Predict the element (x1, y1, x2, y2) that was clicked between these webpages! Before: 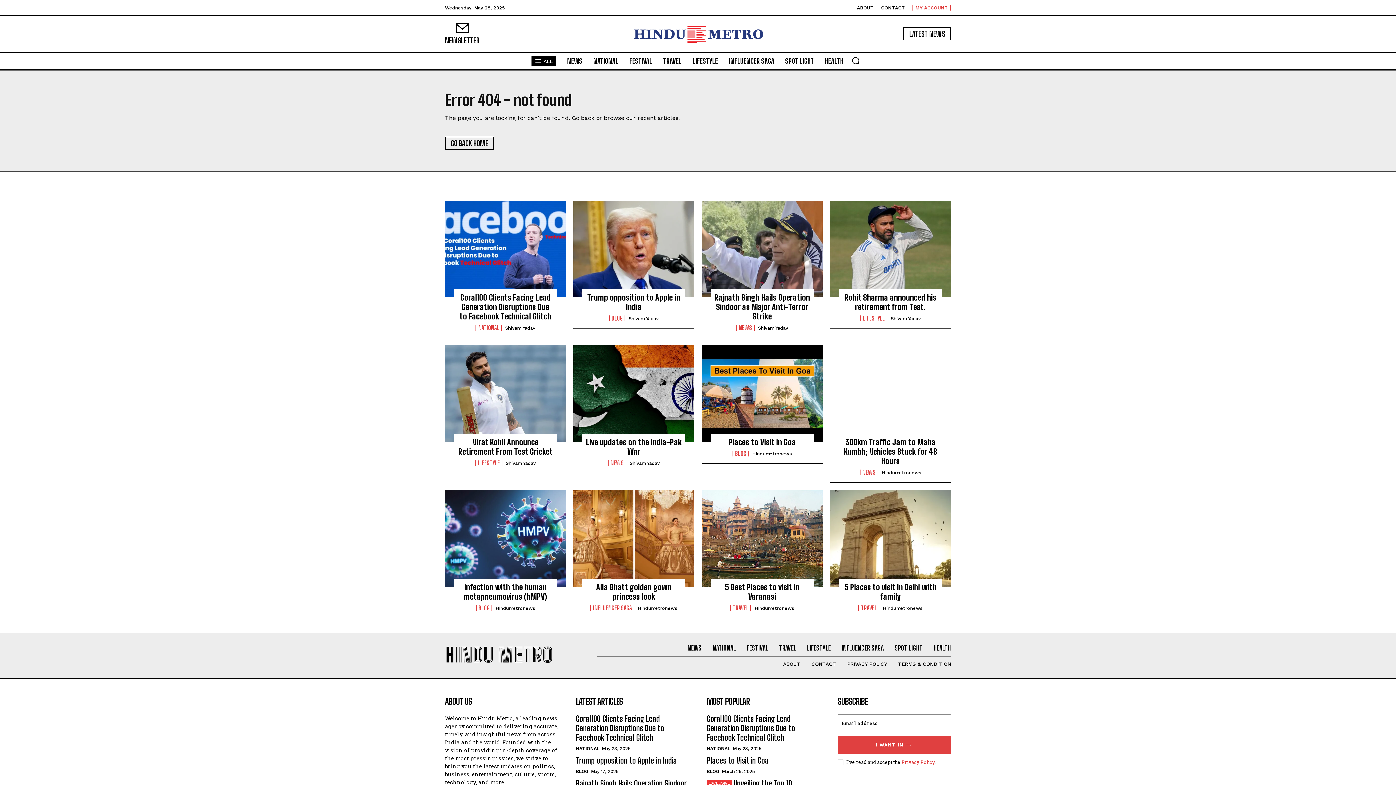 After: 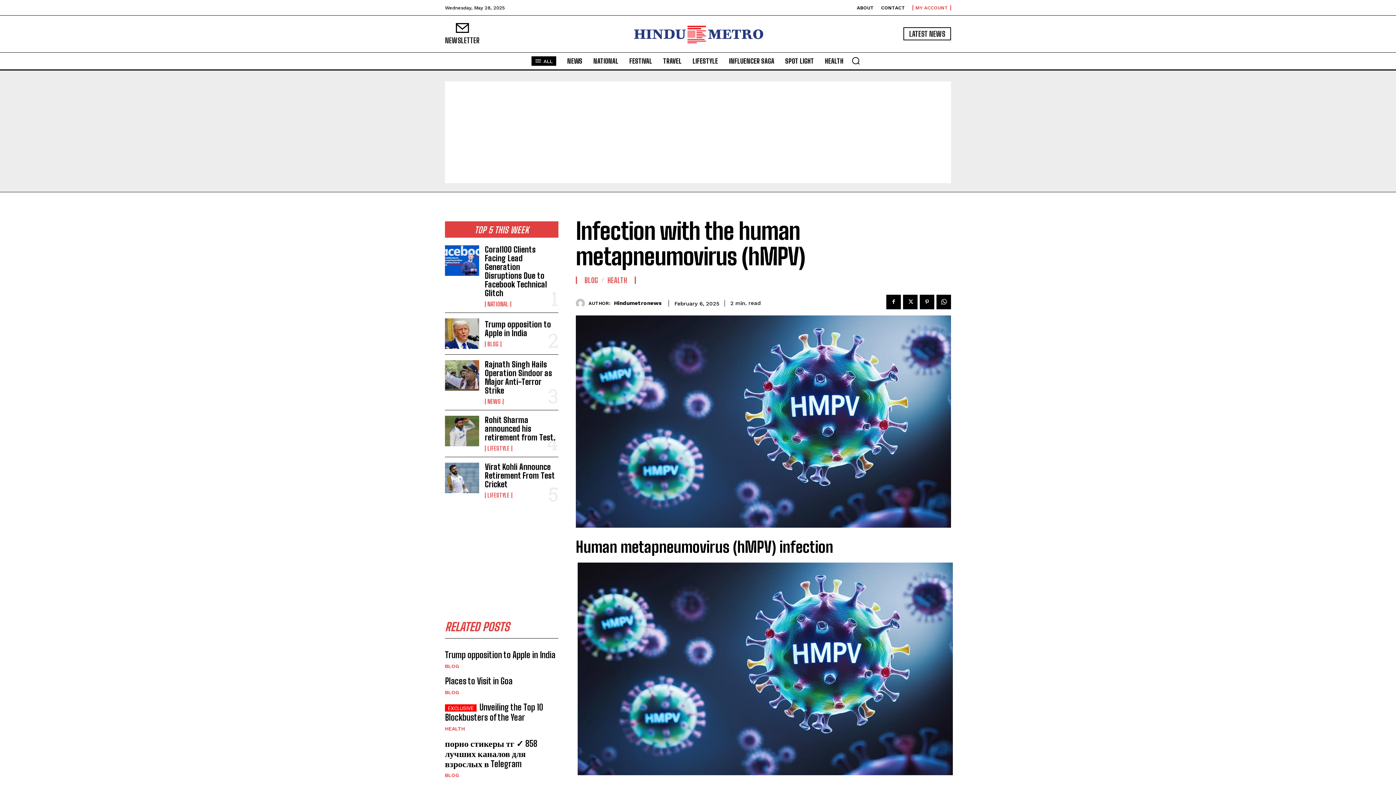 Action: bbox: (445, 490, 566, 587)